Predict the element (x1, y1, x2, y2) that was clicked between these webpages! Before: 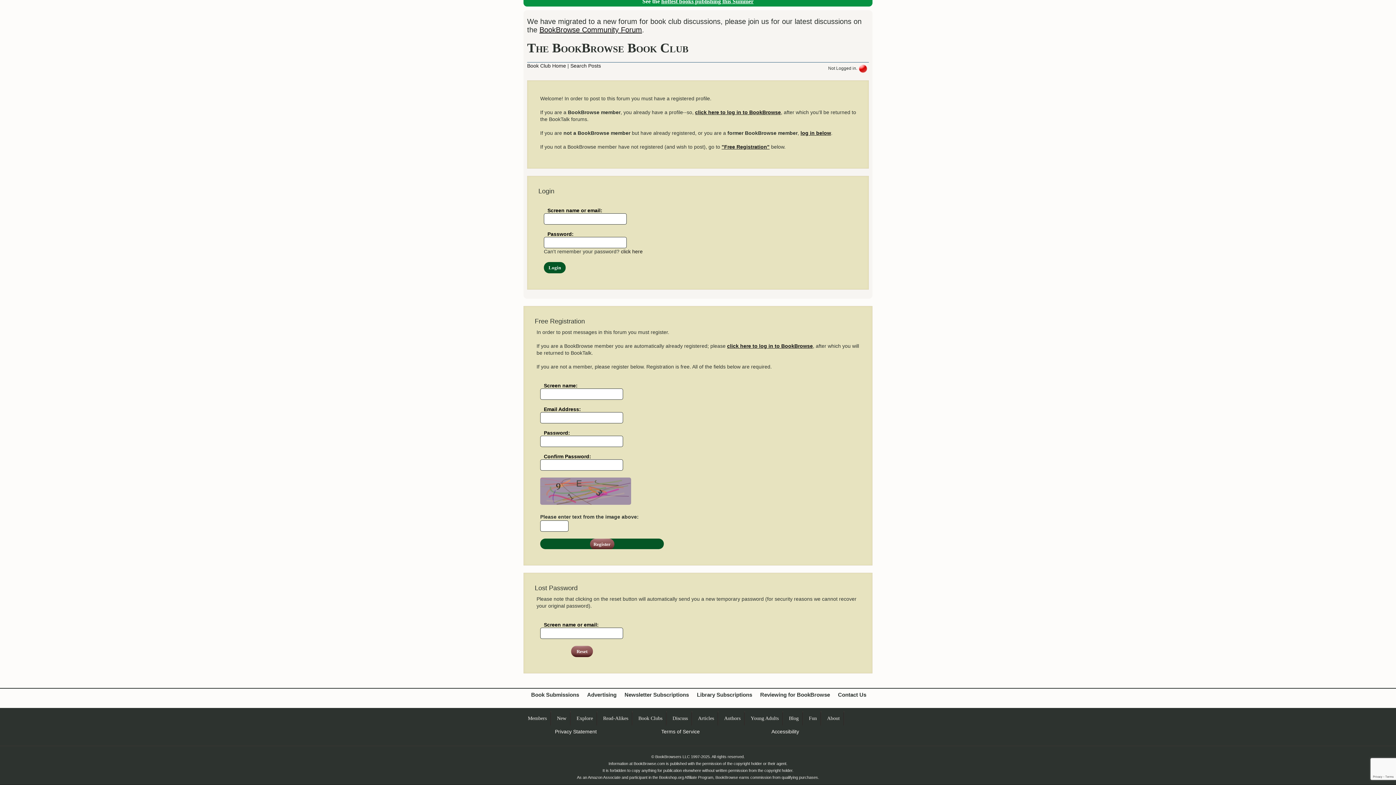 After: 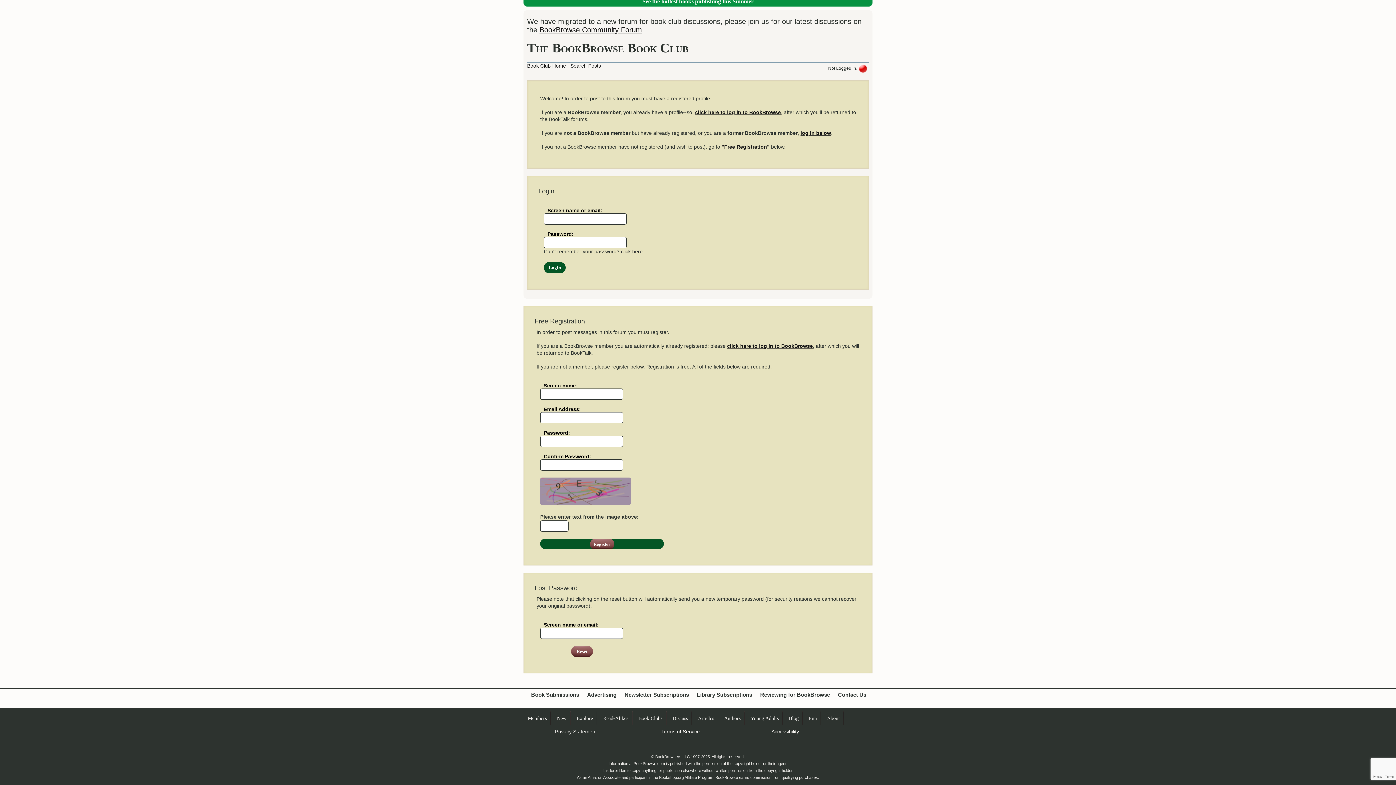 Action: bbox: (621, 248, 642, 254) label: click here